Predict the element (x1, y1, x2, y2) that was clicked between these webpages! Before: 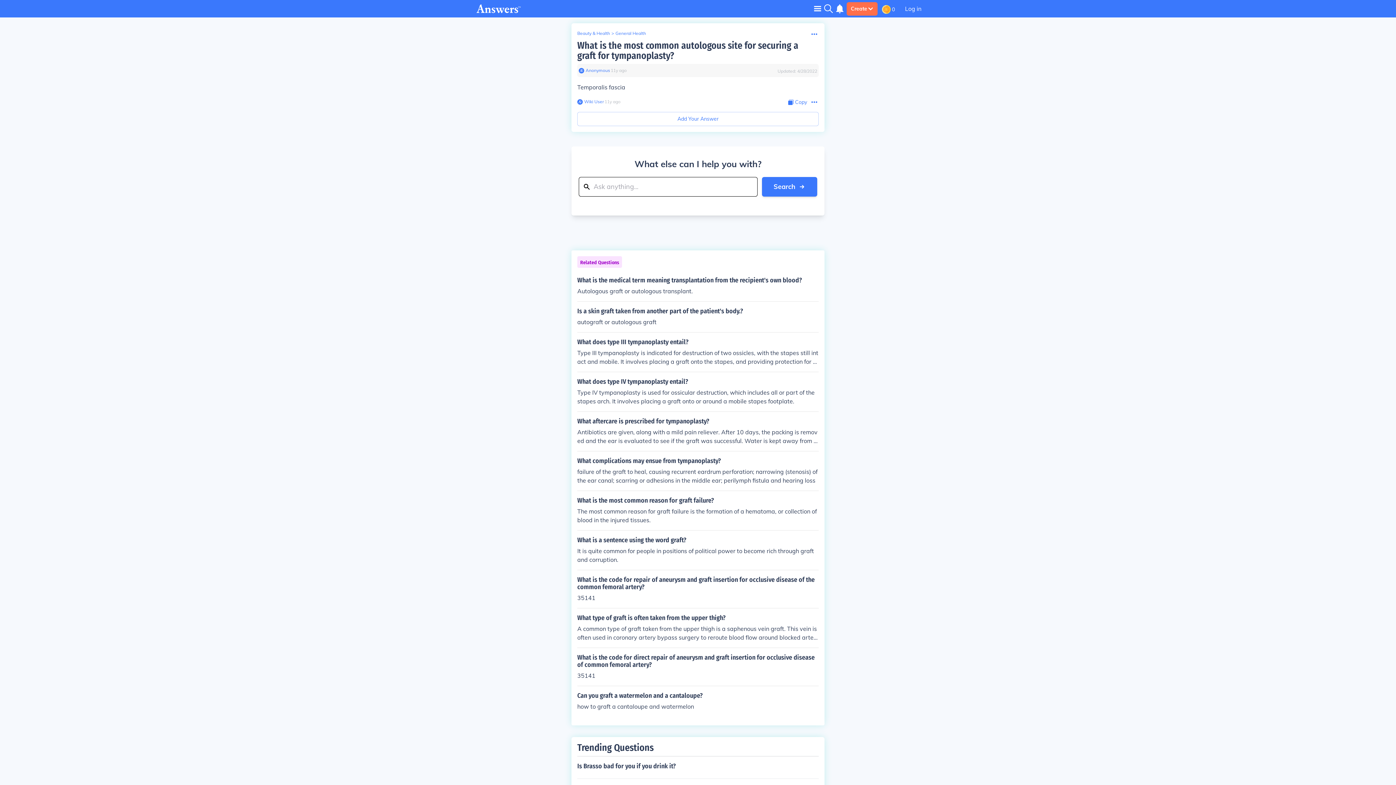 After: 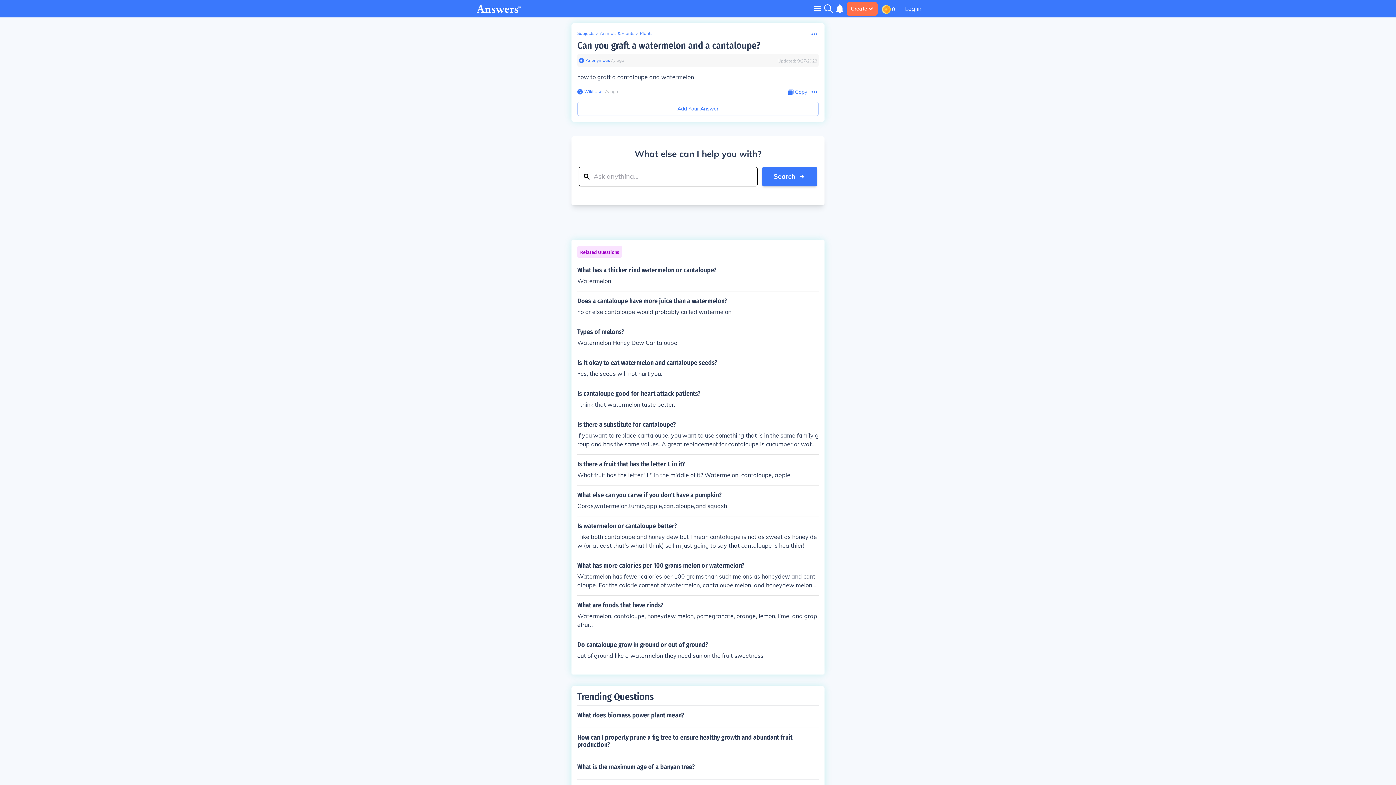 Action: label: Can you graft a watermelon and a cantaloupe?

how to graft a cantaloupe and watermelon bbox: (577, 692, 818, 711)